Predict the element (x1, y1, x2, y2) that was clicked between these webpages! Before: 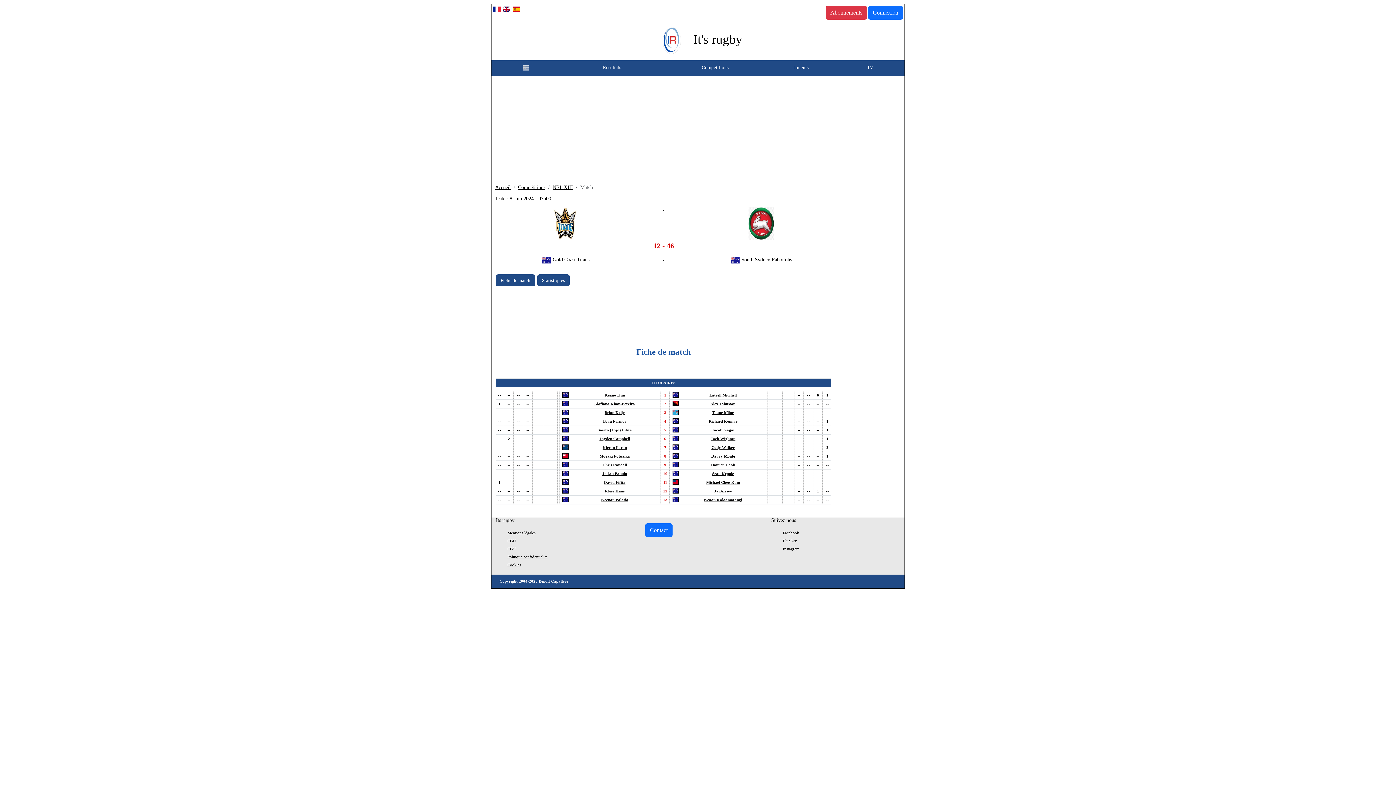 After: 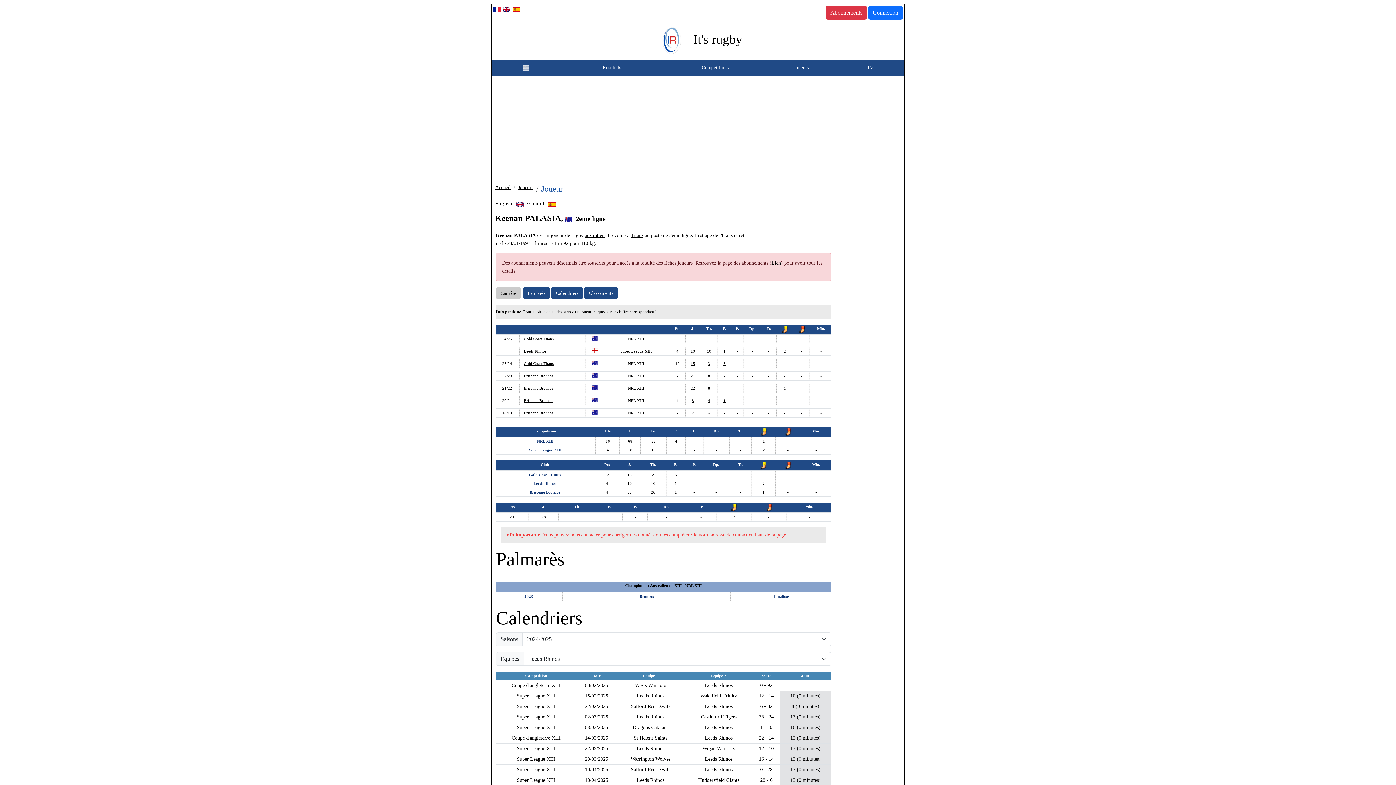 Action: label: Keenan Palasia bbox: (601, 497, 628, 502)